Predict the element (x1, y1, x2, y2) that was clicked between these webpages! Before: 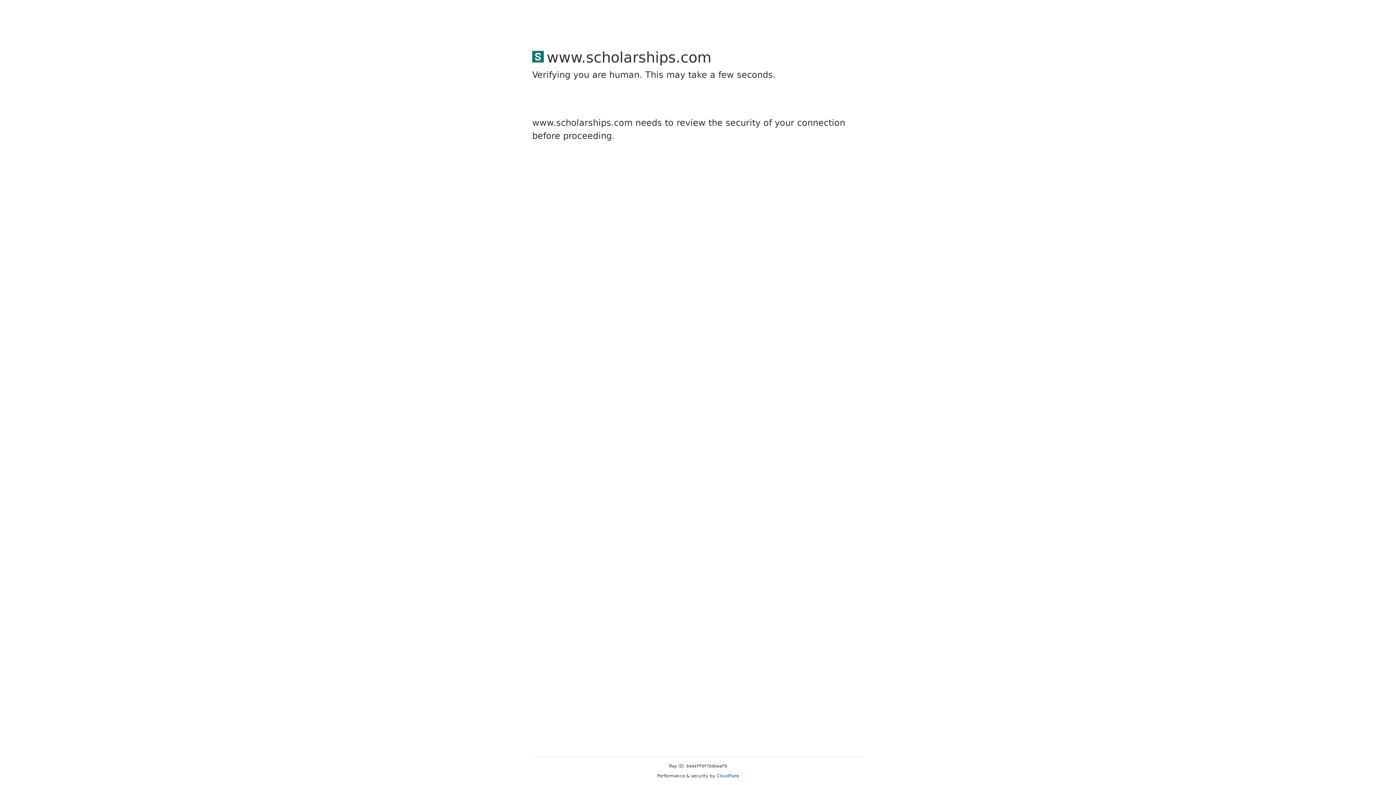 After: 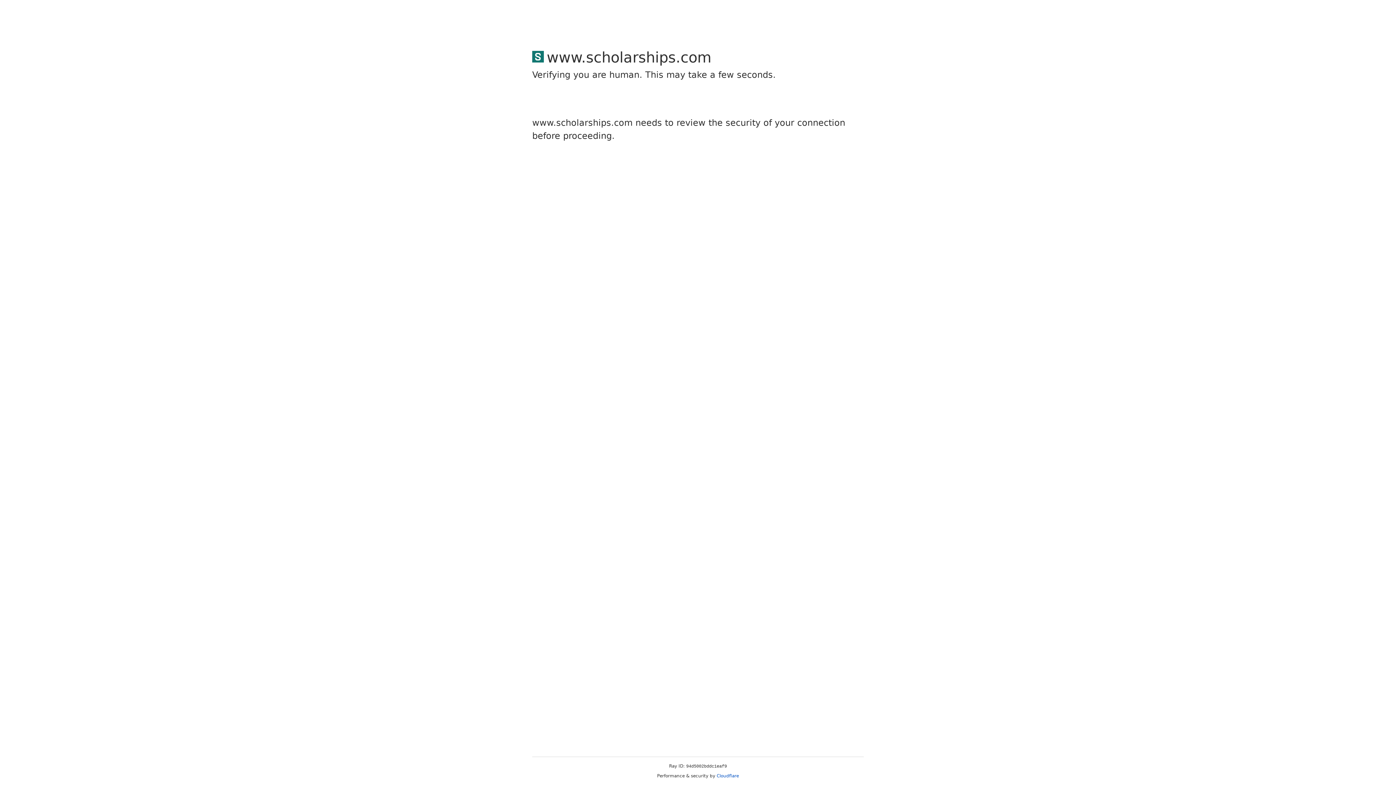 Action: bbox: (716, 773, 739, 778) label: Cloudflare